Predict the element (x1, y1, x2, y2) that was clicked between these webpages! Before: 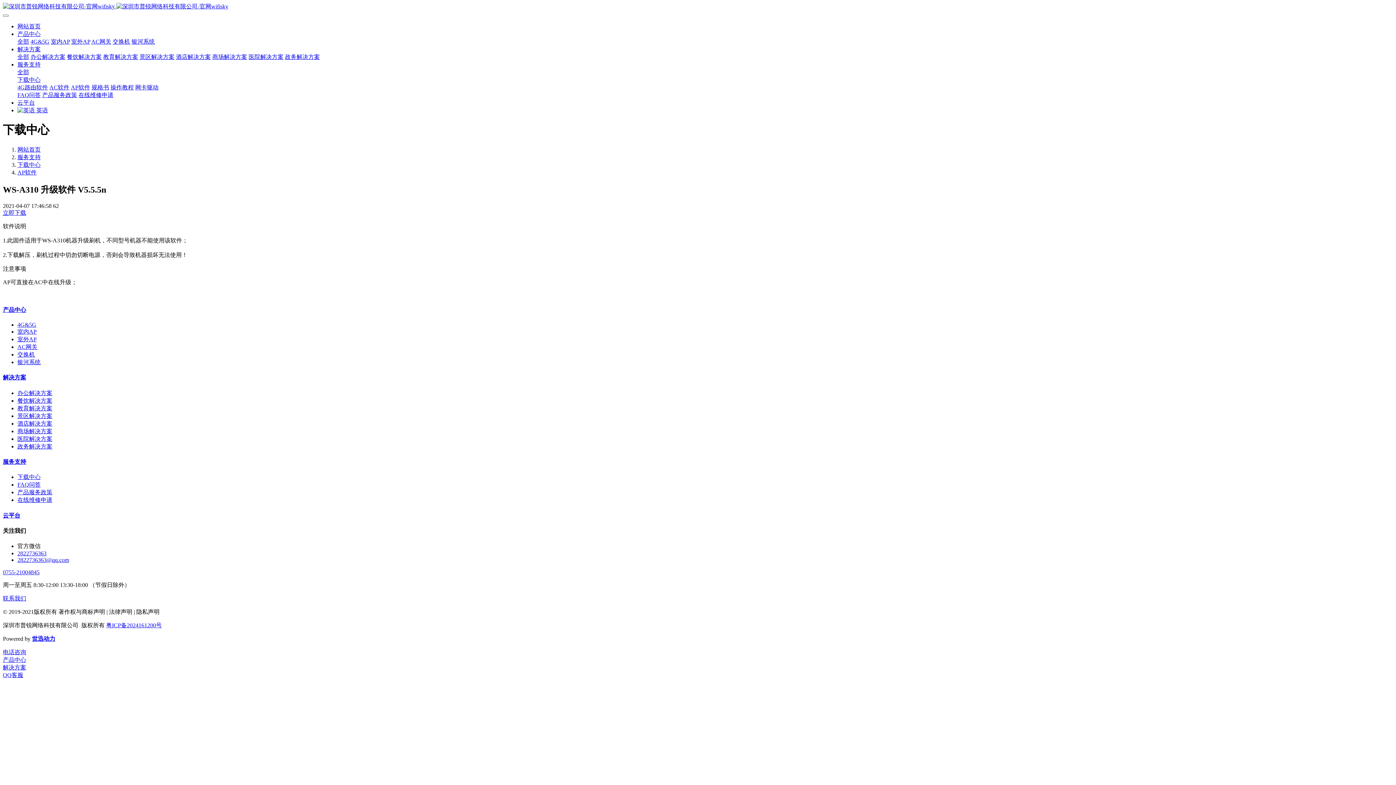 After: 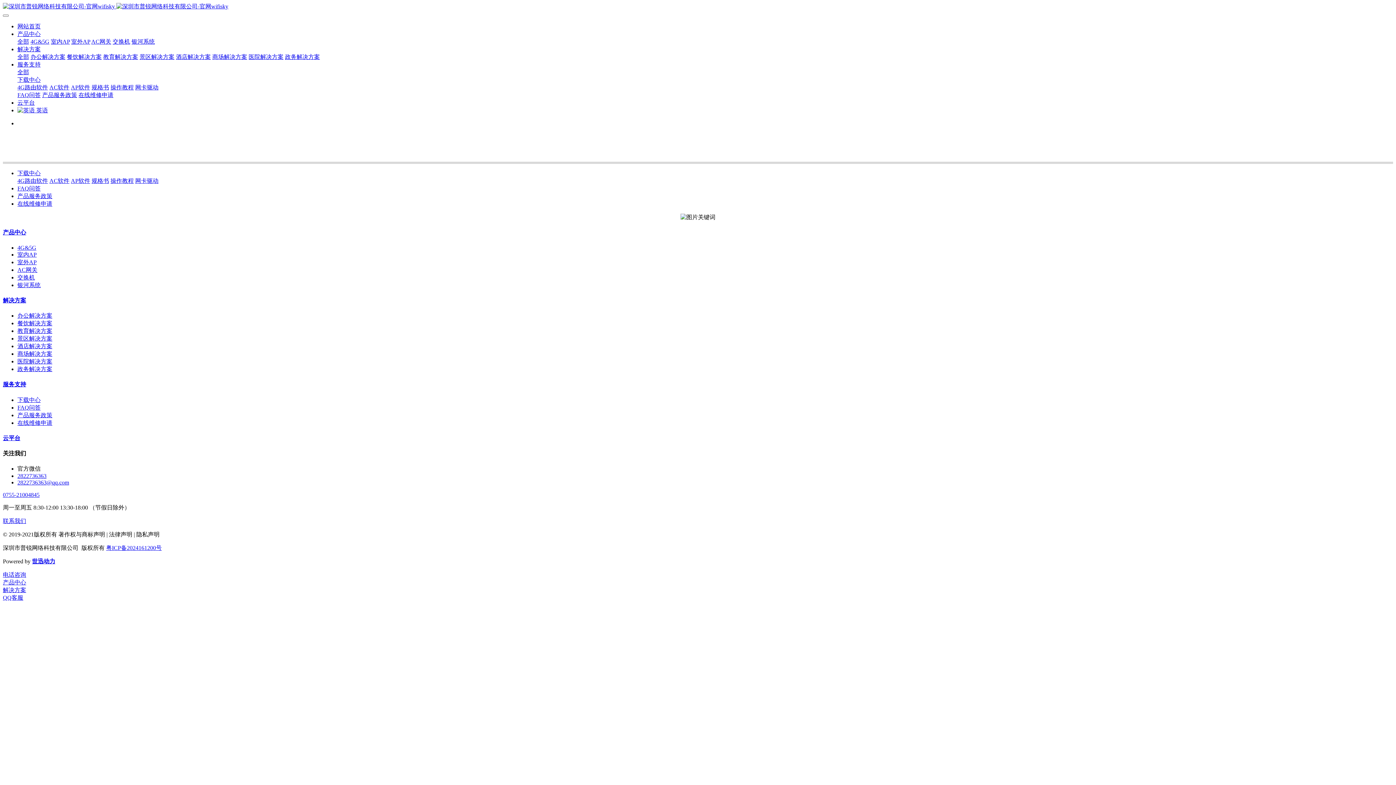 Action: bbox: (42, 92, 77, 98) label: 产品服务政策